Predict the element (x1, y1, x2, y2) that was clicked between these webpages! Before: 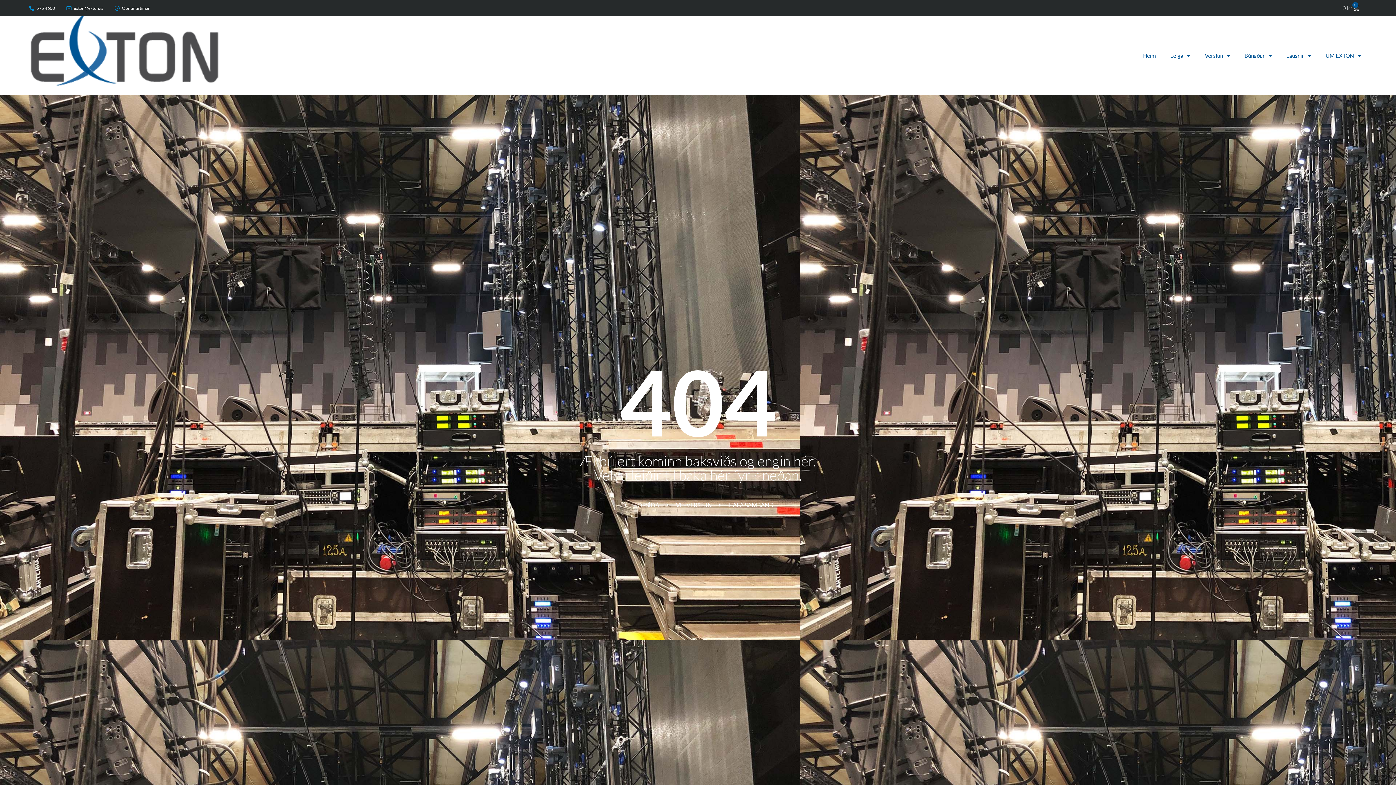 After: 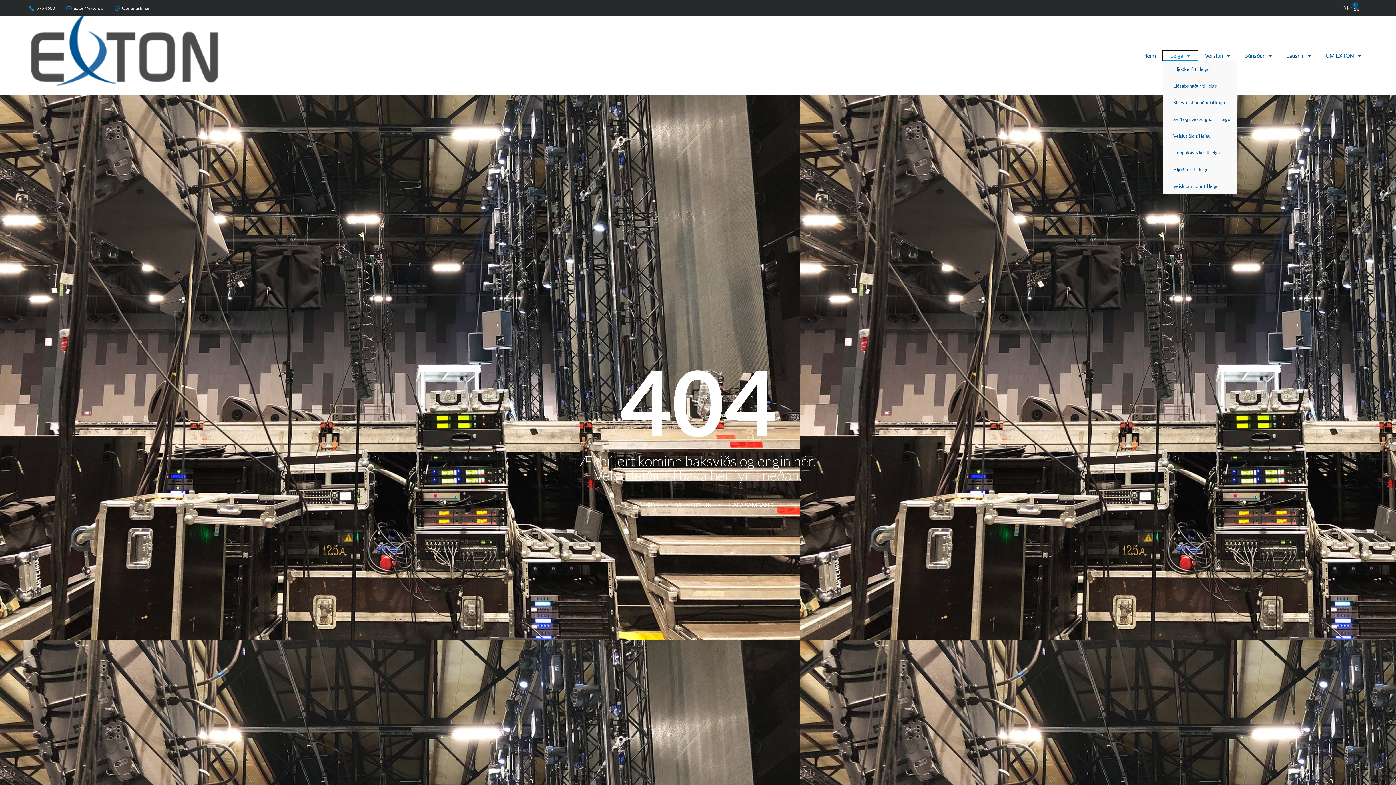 Action: label: Leiga bbox: (1163, 50, 1197, 60)